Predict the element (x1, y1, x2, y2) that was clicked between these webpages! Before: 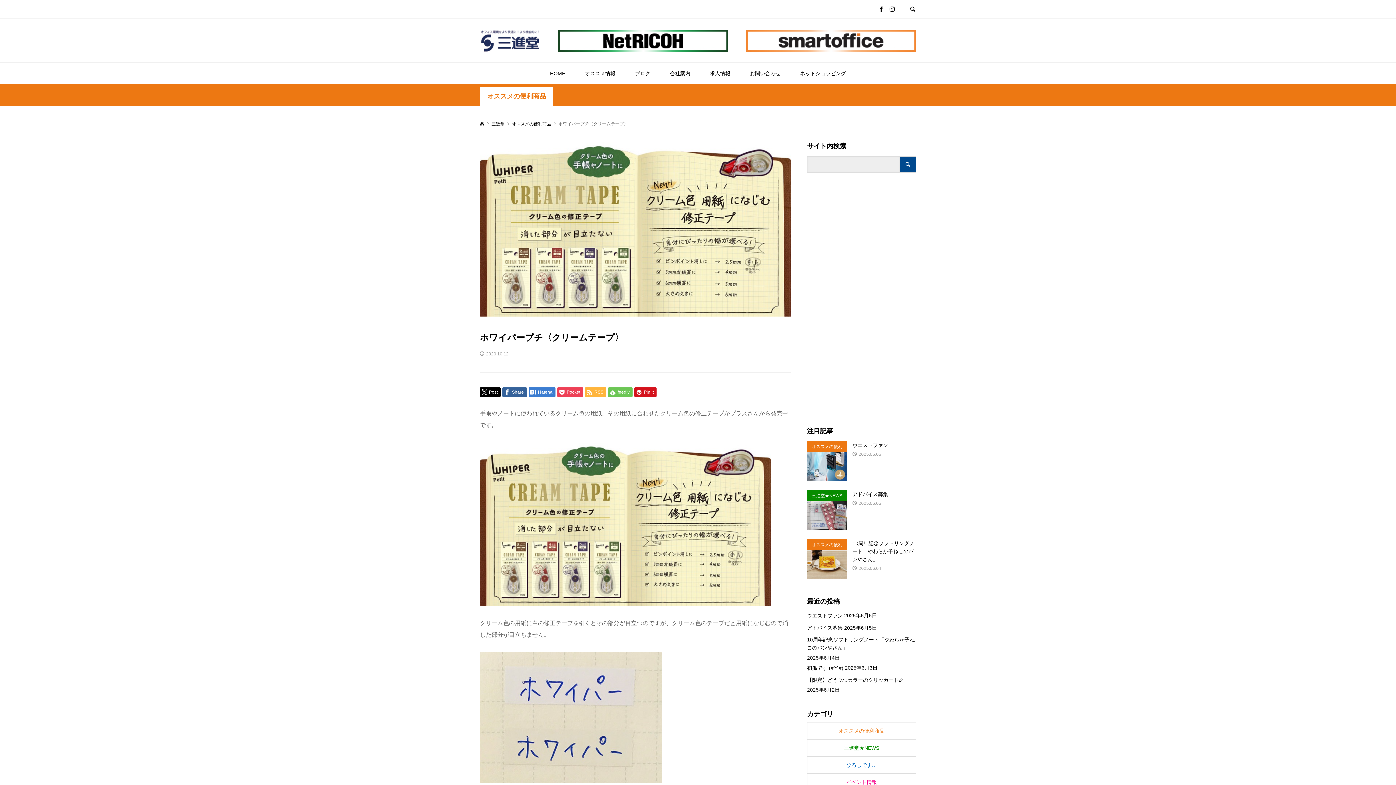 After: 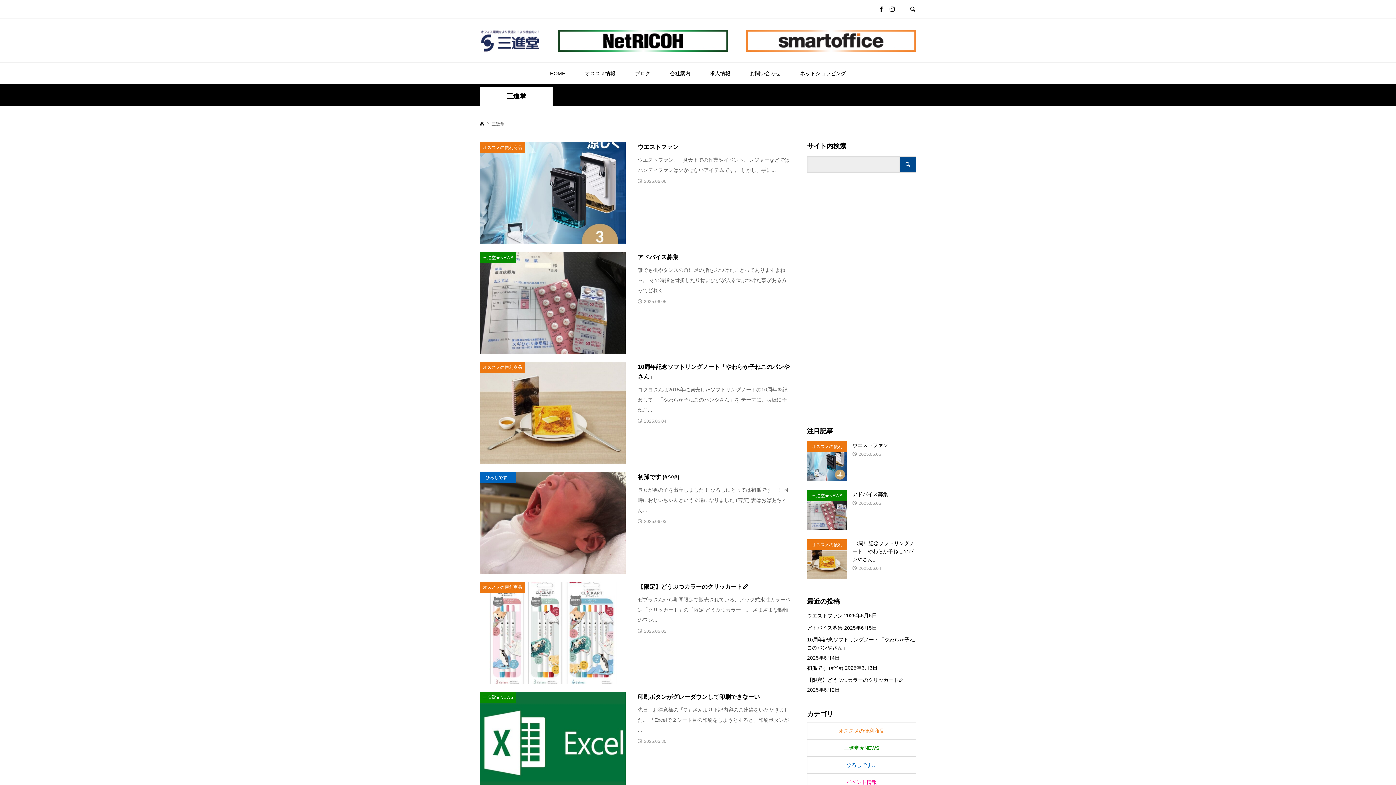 Action: bbox: (491, 121, 505, 126) label: 三進堂 